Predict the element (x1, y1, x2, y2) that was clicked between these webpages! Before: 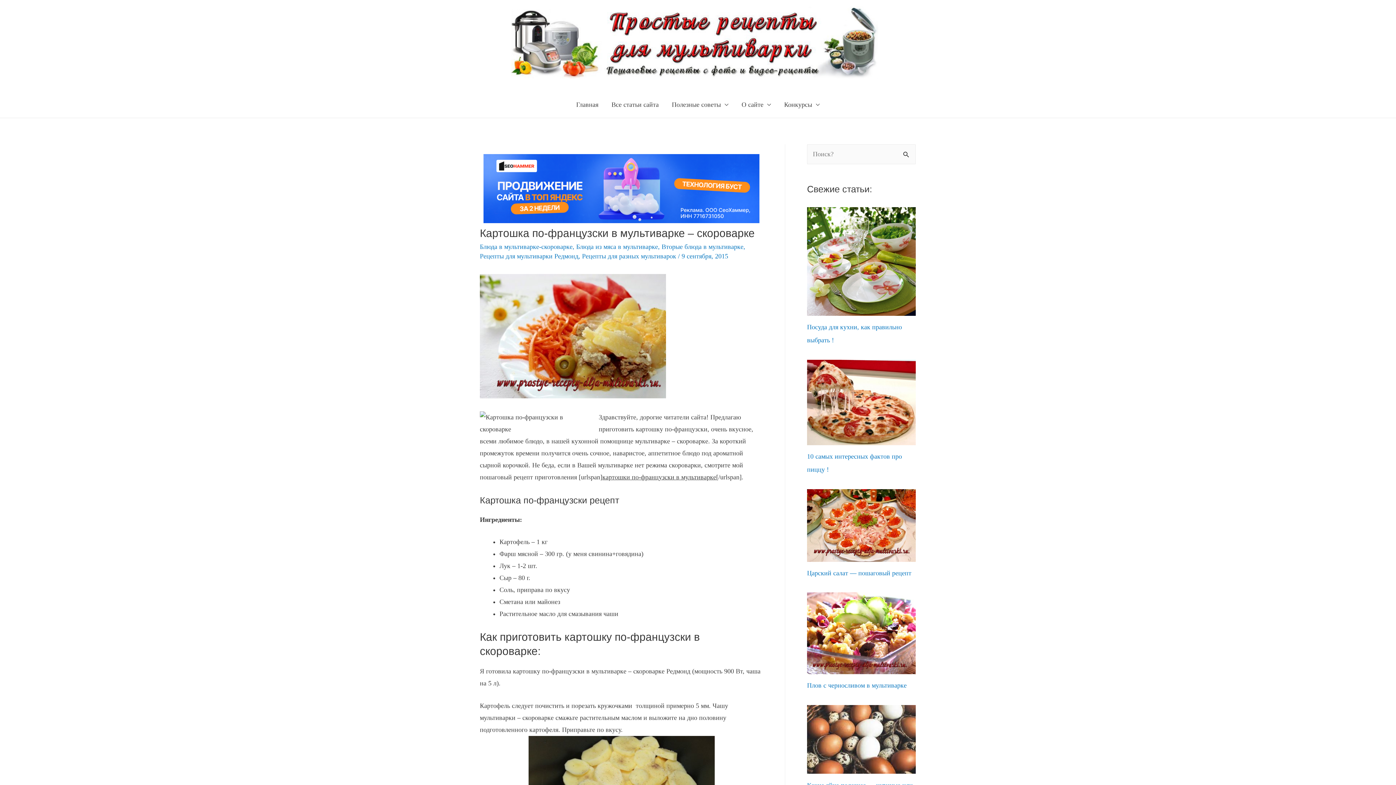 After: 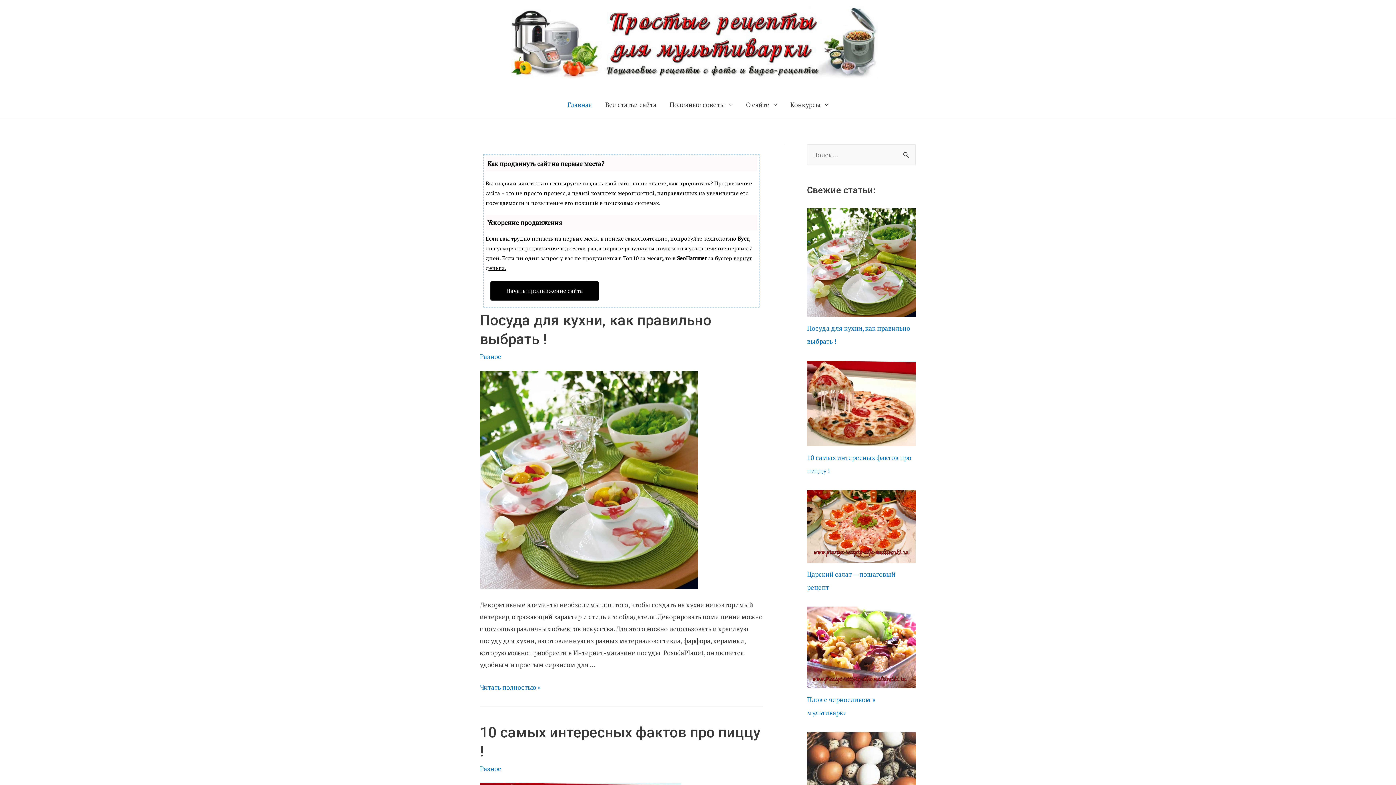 Action: bbox: (569, 91, 605, 117) label: Главная